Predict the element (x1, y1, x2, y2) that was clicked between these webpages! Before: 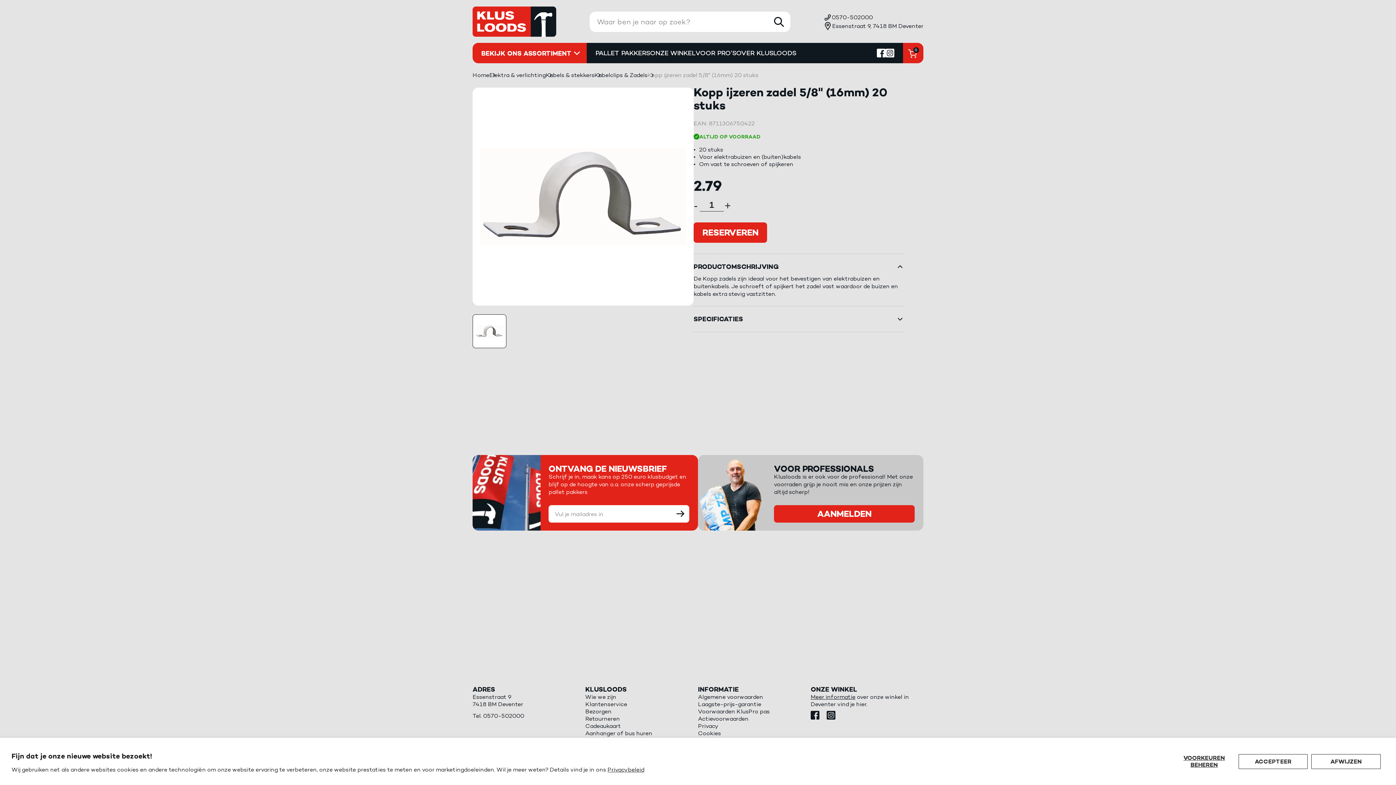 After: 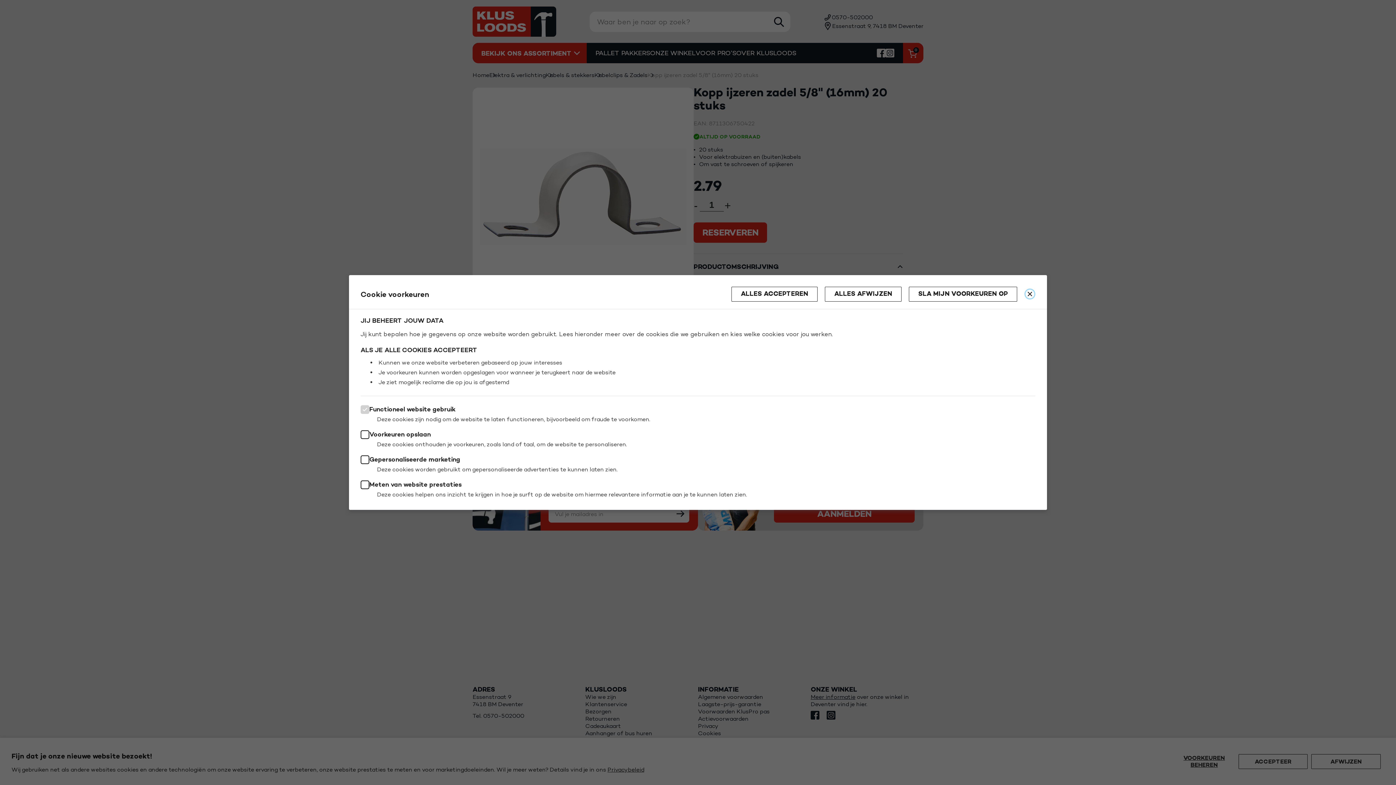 Action: bbox: (1173, 754, 1235, 769) label: VOORKEUREN BEHEREN